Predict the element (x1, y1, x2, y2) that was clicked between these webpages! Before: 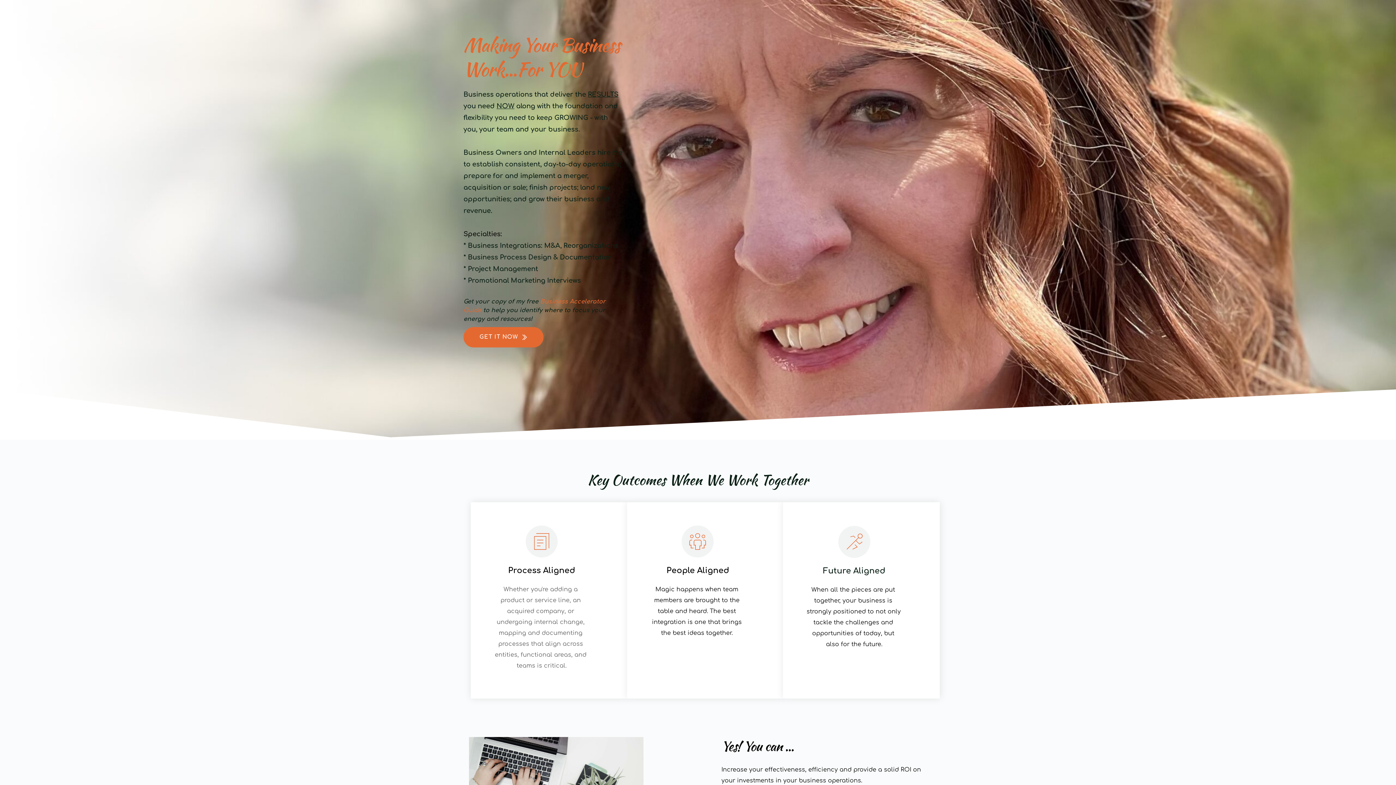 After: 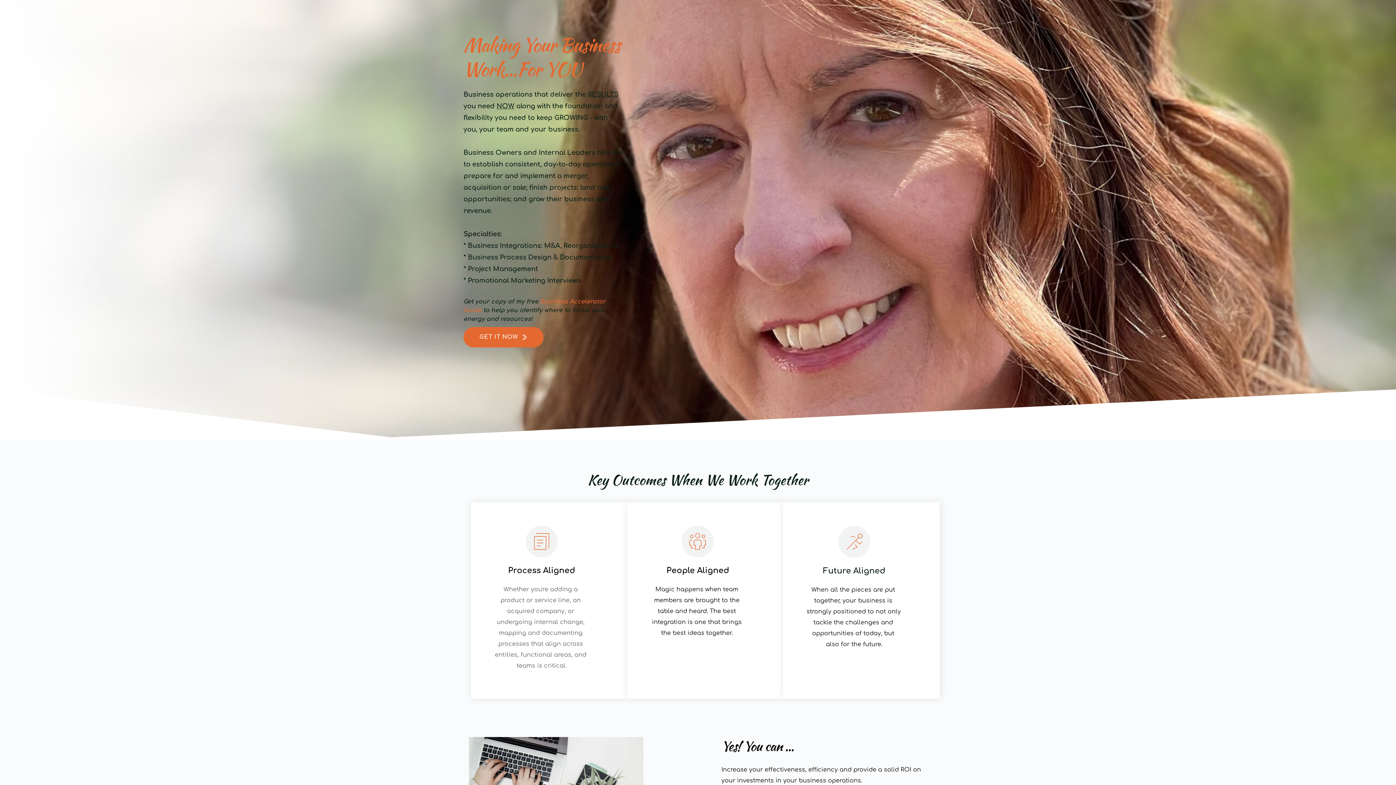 Action: label: GET IT NOW bbox: (463, 327, 543, 347)